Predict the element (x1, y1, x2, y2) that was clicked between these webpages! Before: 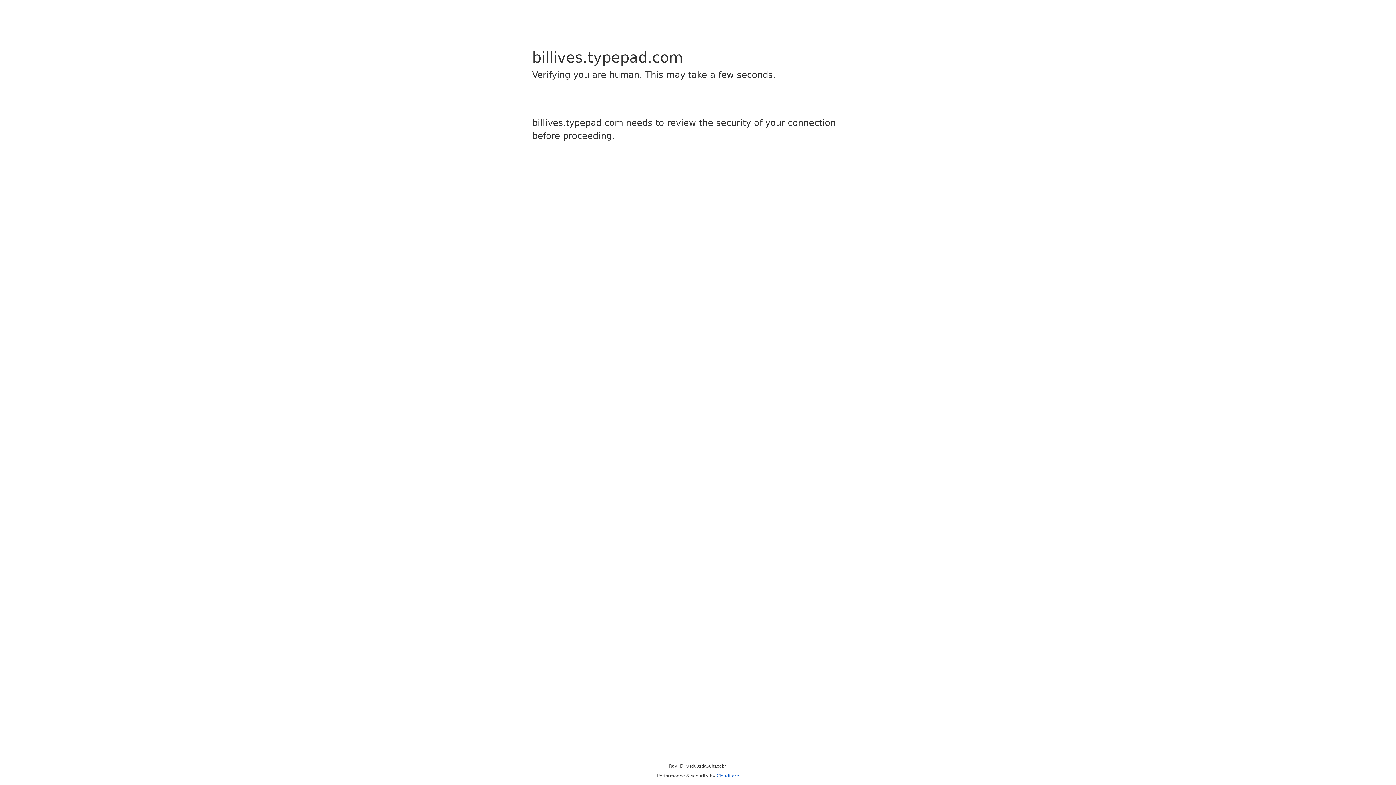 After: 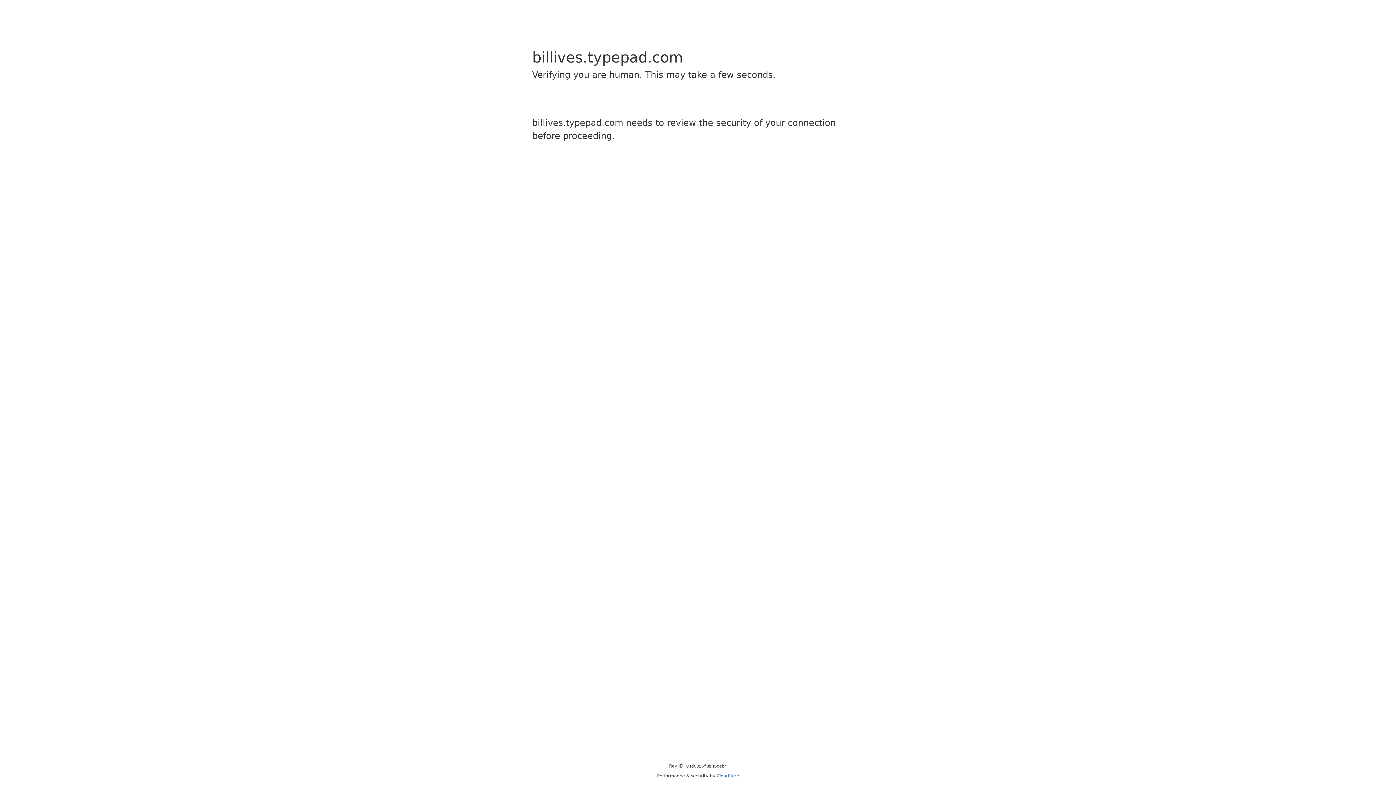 Action: label: Cloudflare bbox: (716, 773, 739, 778)